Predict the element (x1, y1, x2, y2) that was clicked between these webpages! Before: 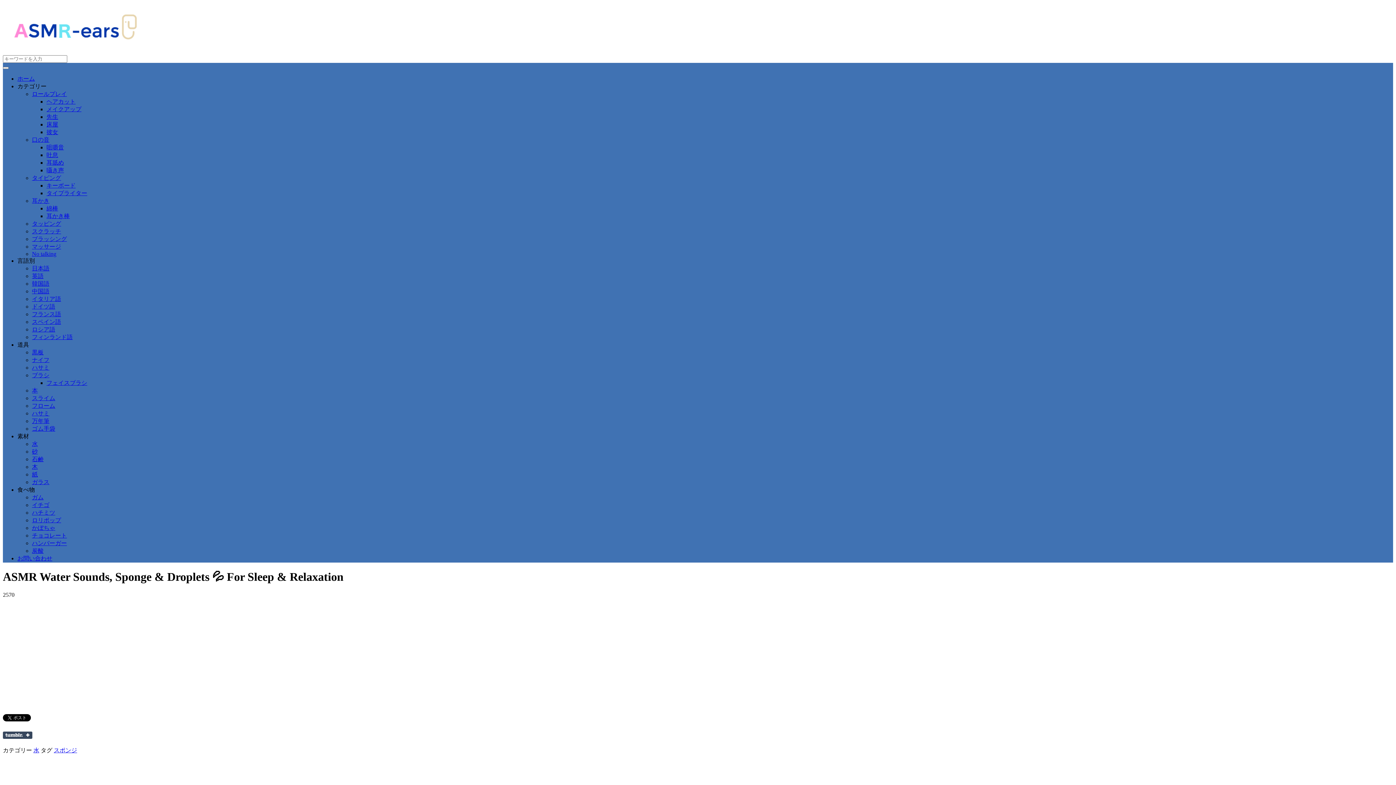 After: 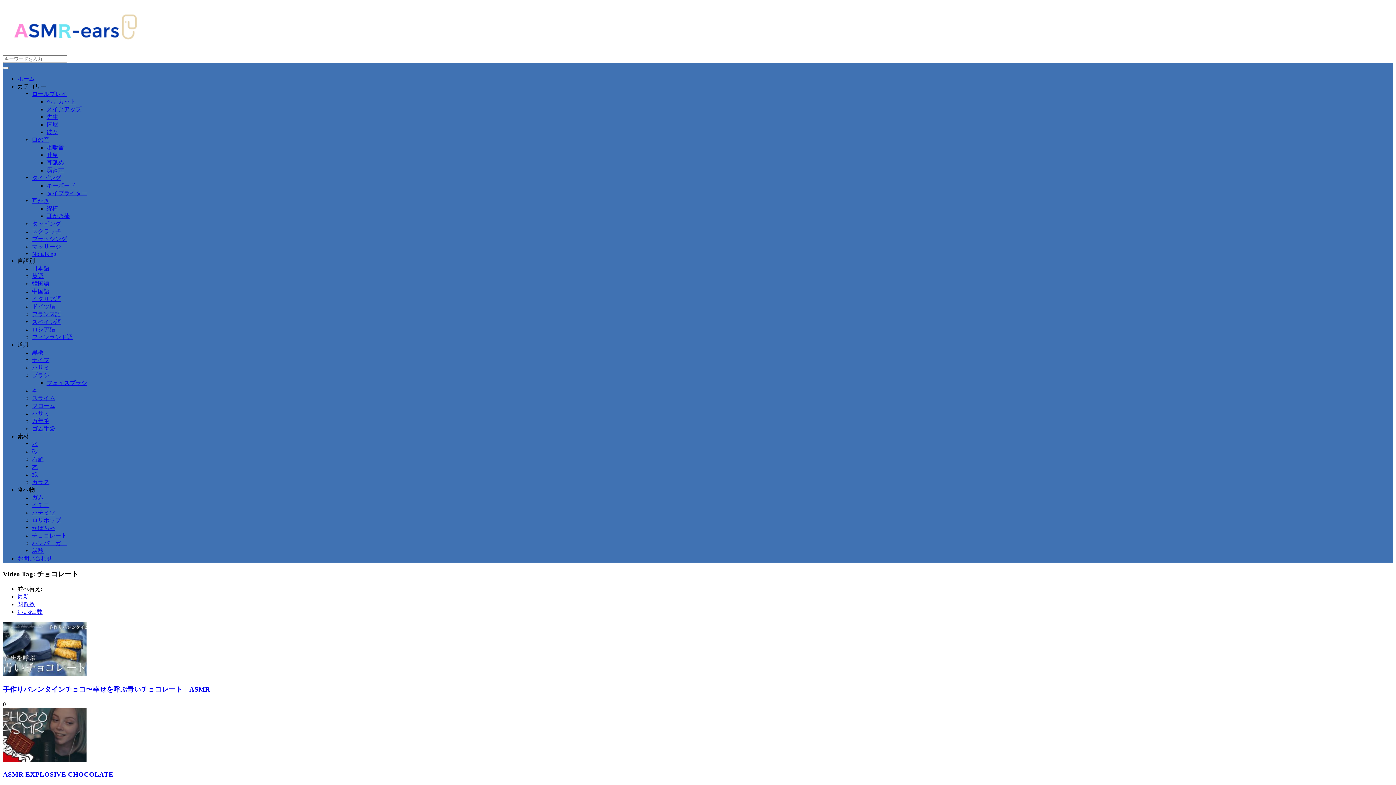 Action: label: チョコレート bbox: (32, 532, 66, 538)